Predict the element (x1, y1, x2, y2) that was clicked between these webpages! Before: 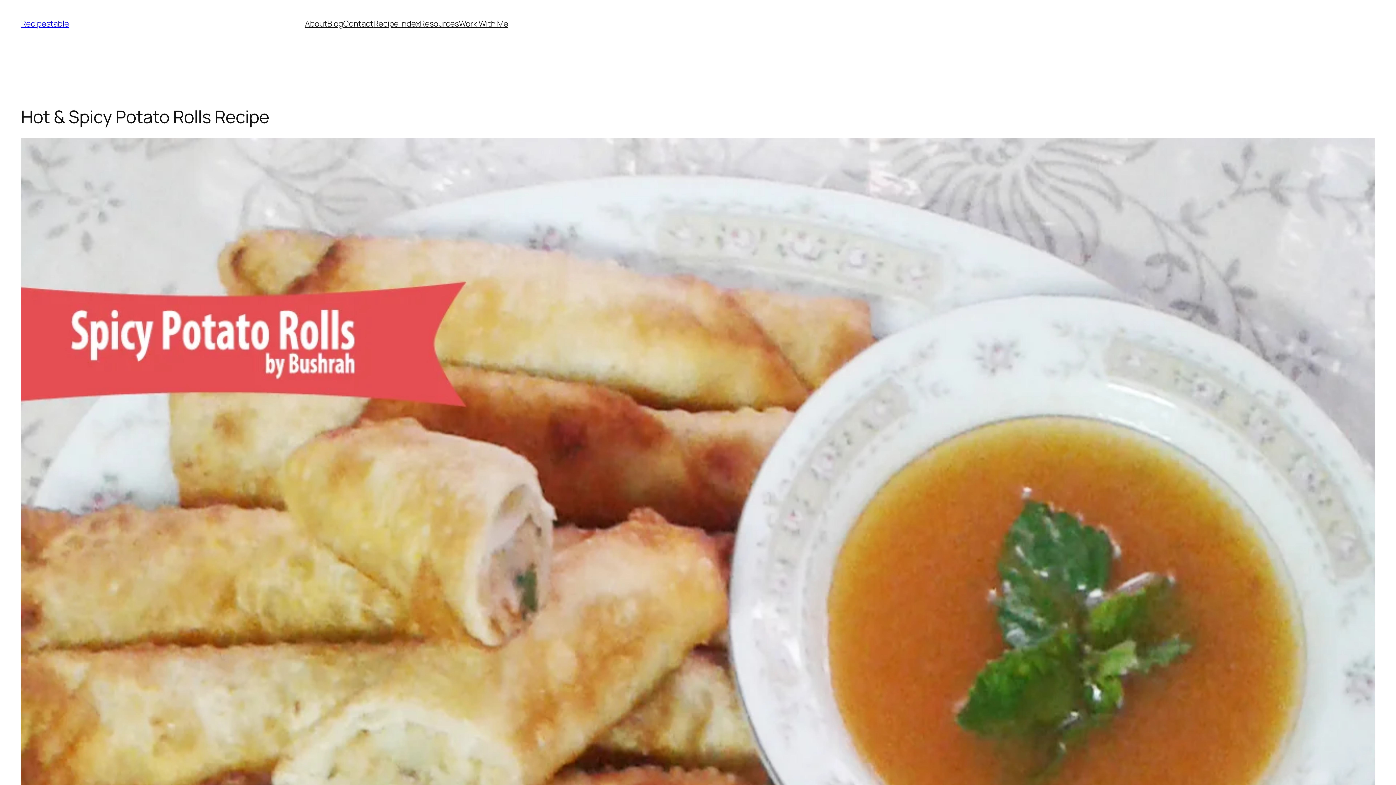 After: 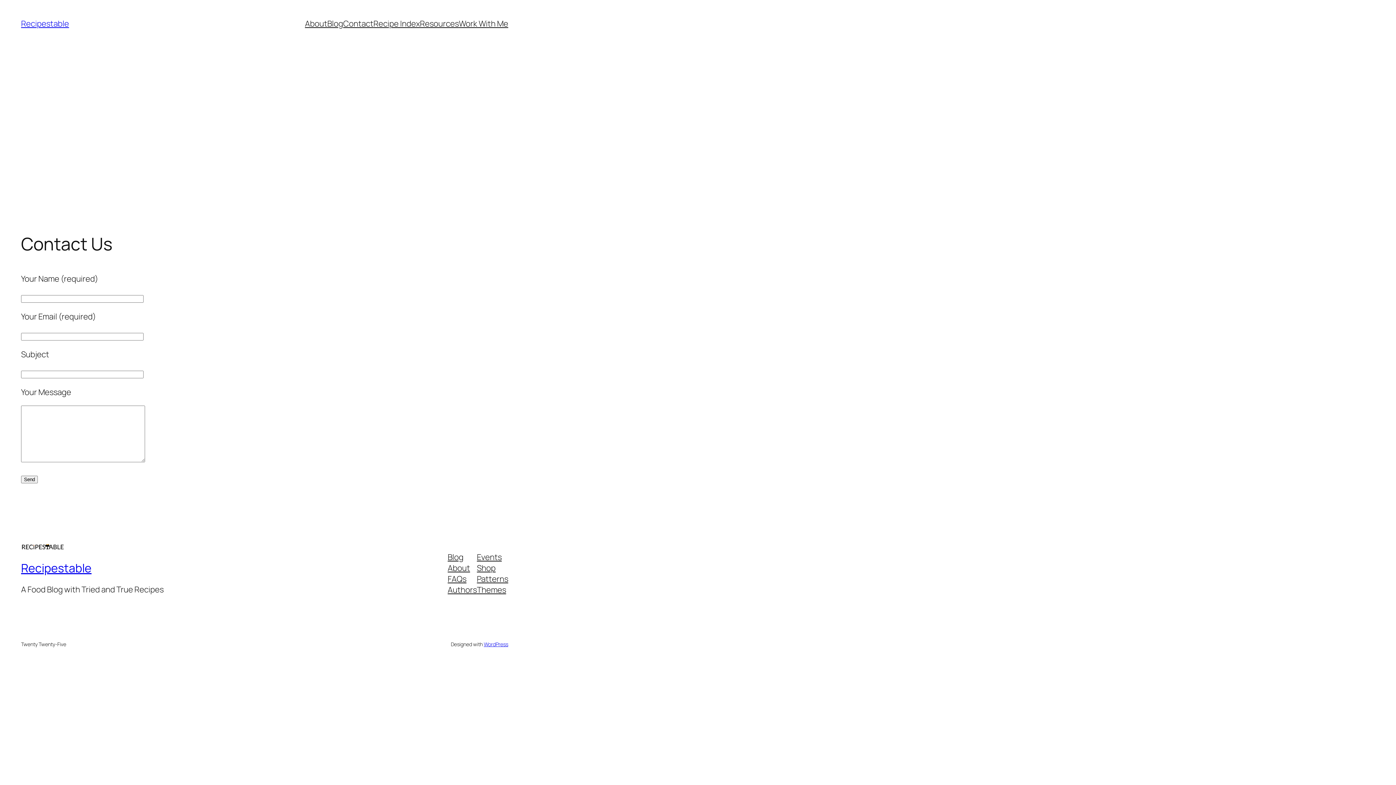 Action: bbox: (343, 18, 373, 29) label: Contact